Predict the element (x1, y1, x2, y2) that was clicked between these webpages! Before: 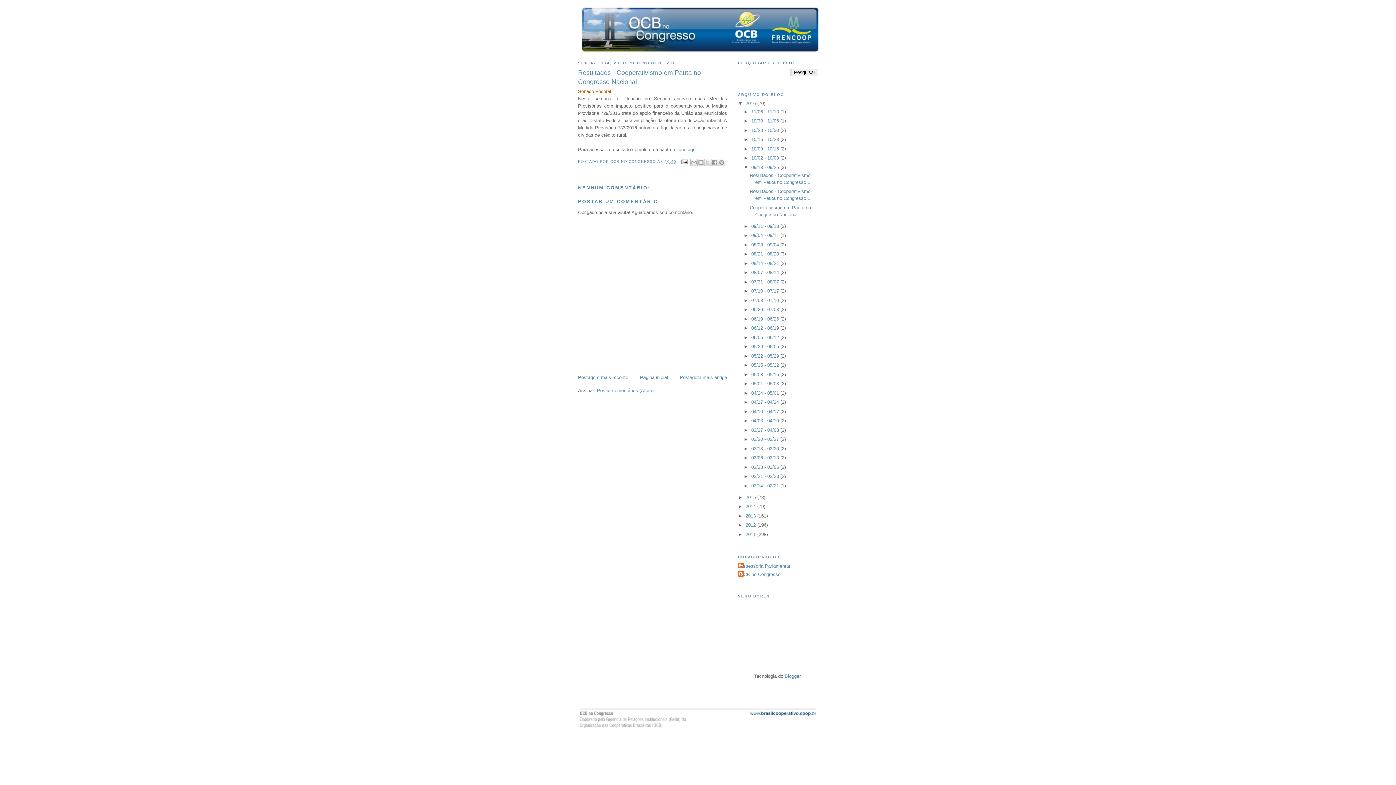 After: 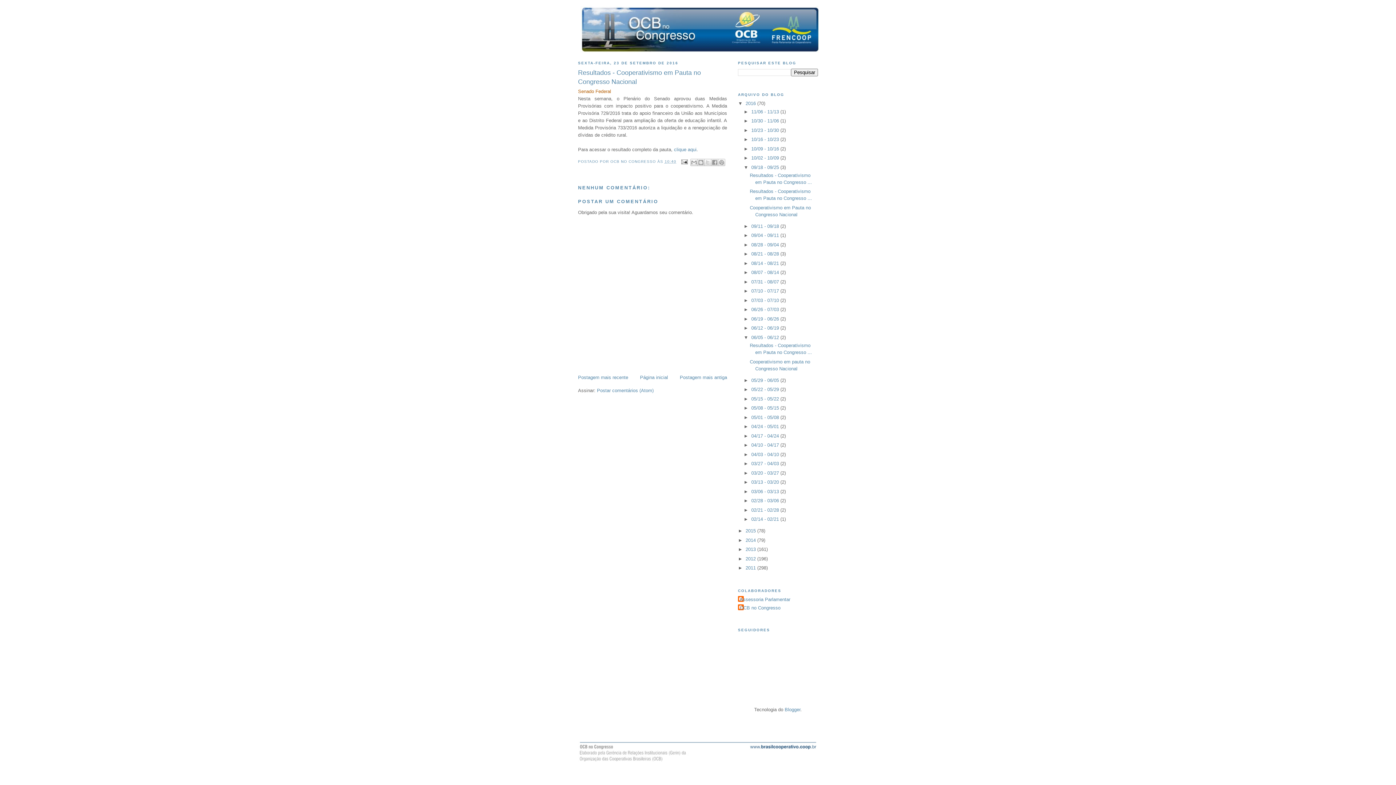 Action: bbox: (743, 334, 751, 340) label: ►  